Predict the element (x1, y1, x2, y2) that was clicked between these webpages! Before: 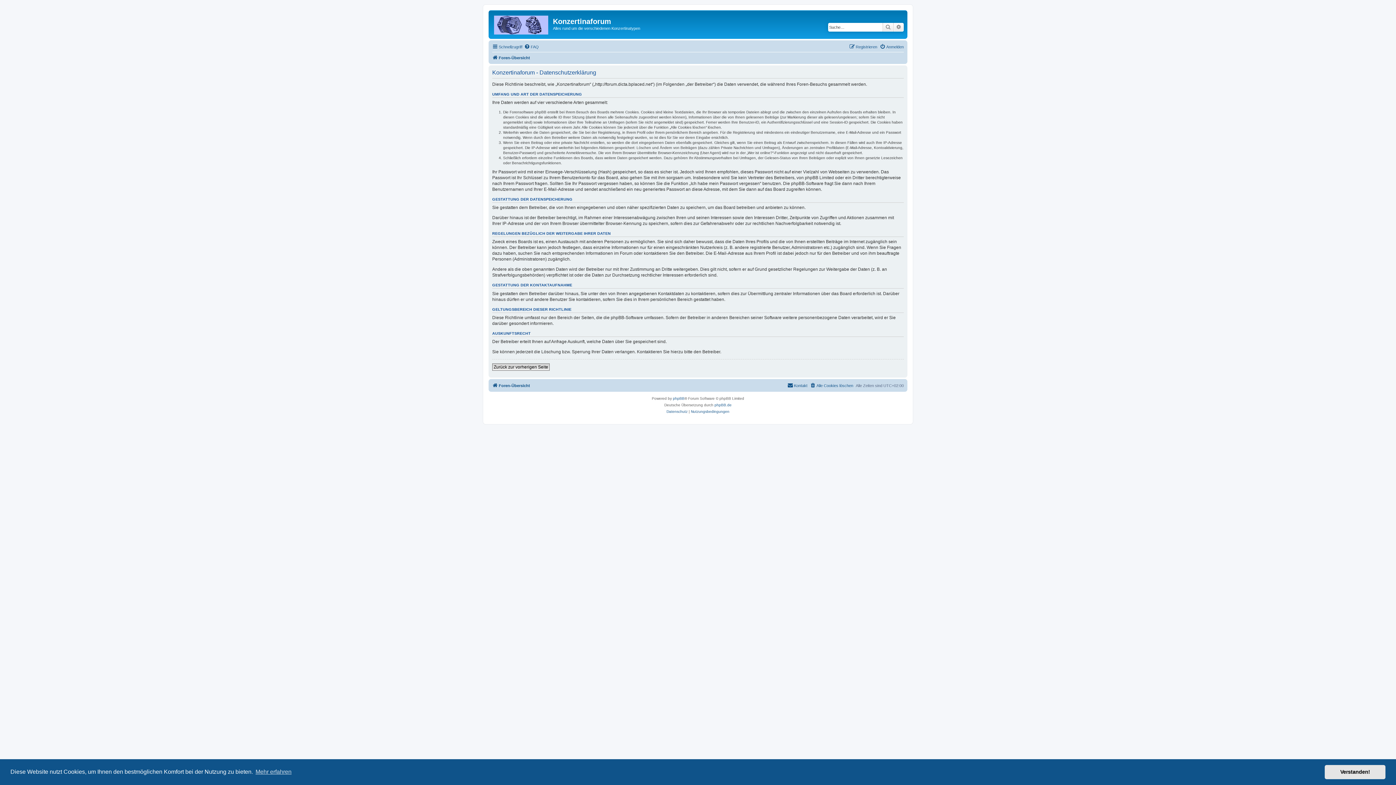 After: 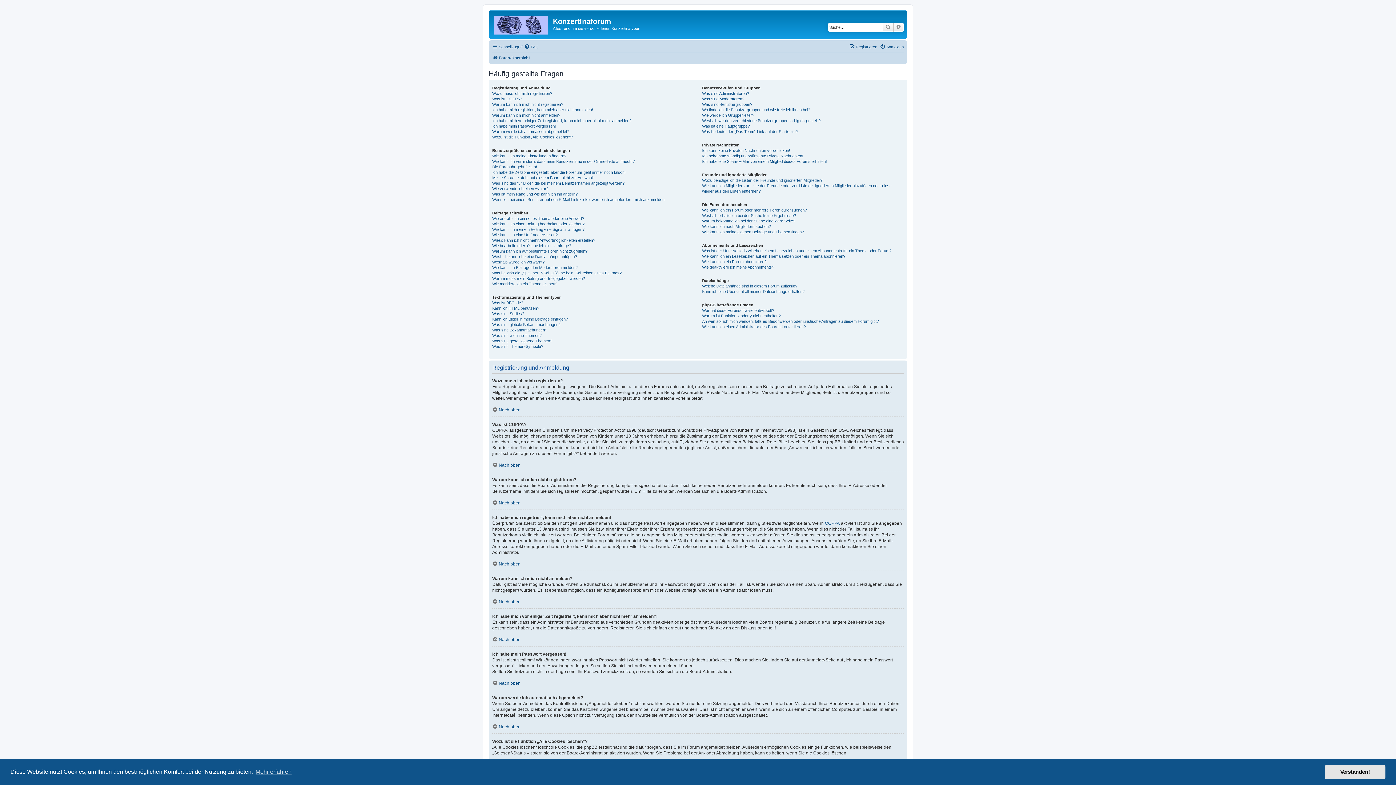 Action: label: FAQ bbox: (524, 42, 538, 51)